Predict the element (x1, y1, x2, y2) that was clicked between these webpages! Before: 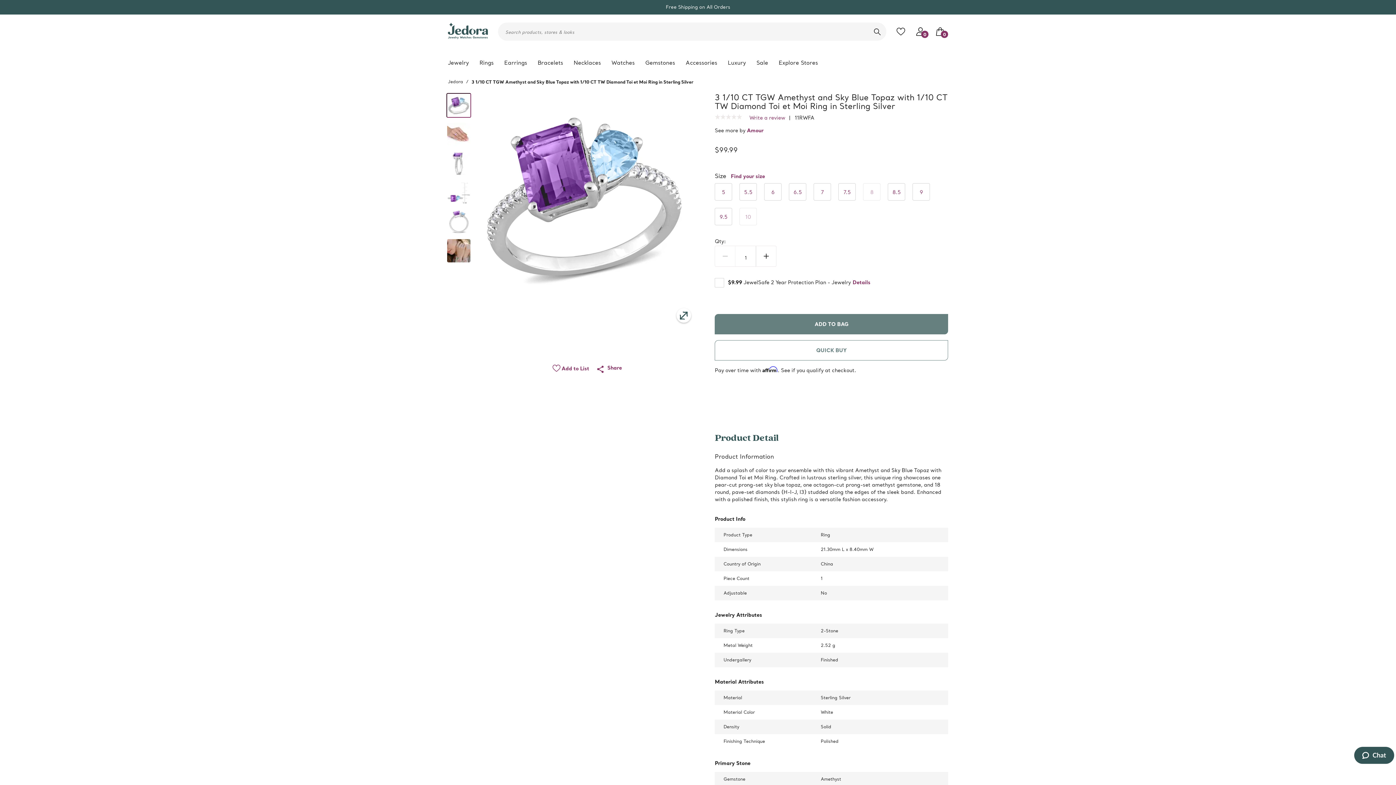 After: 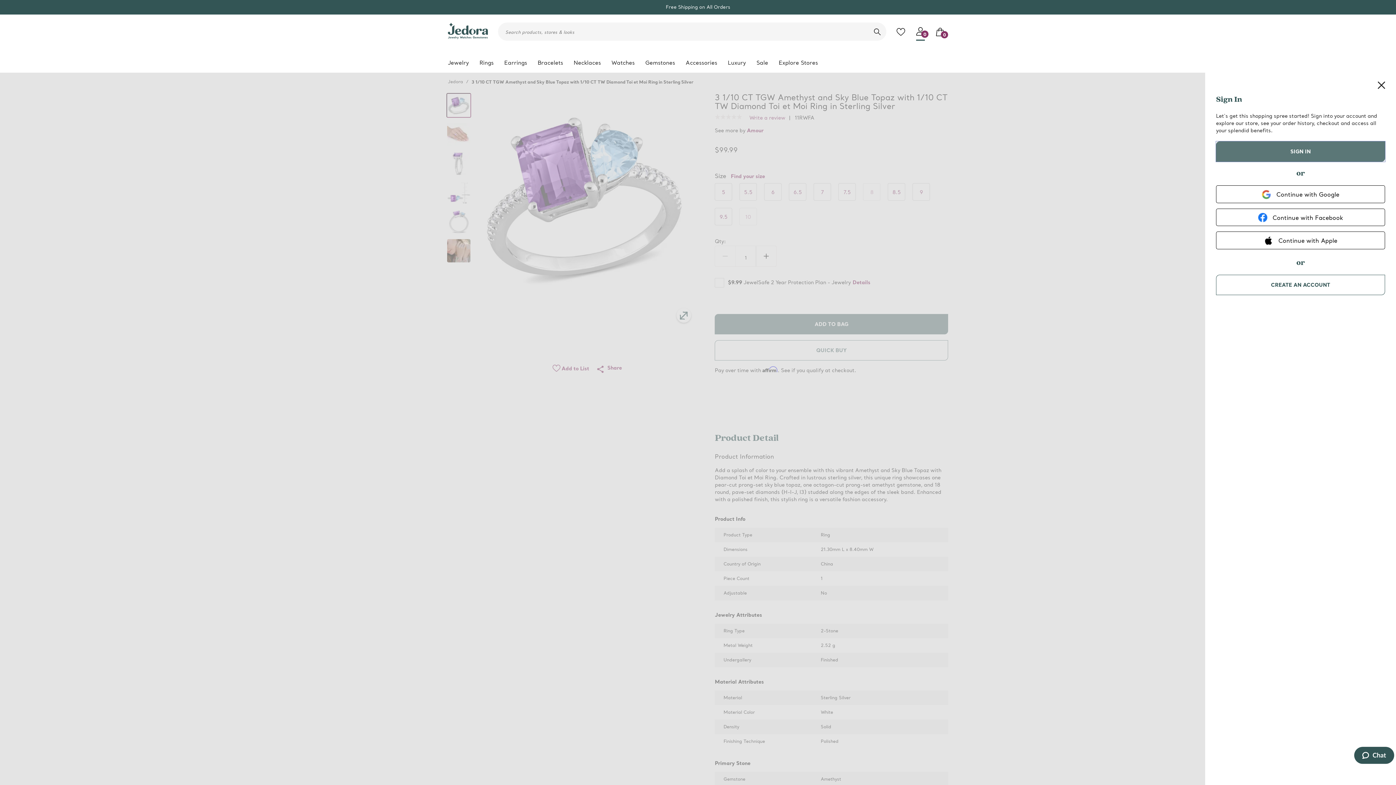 Action: label: Your account access bbox: (909, 22, 928, 40)